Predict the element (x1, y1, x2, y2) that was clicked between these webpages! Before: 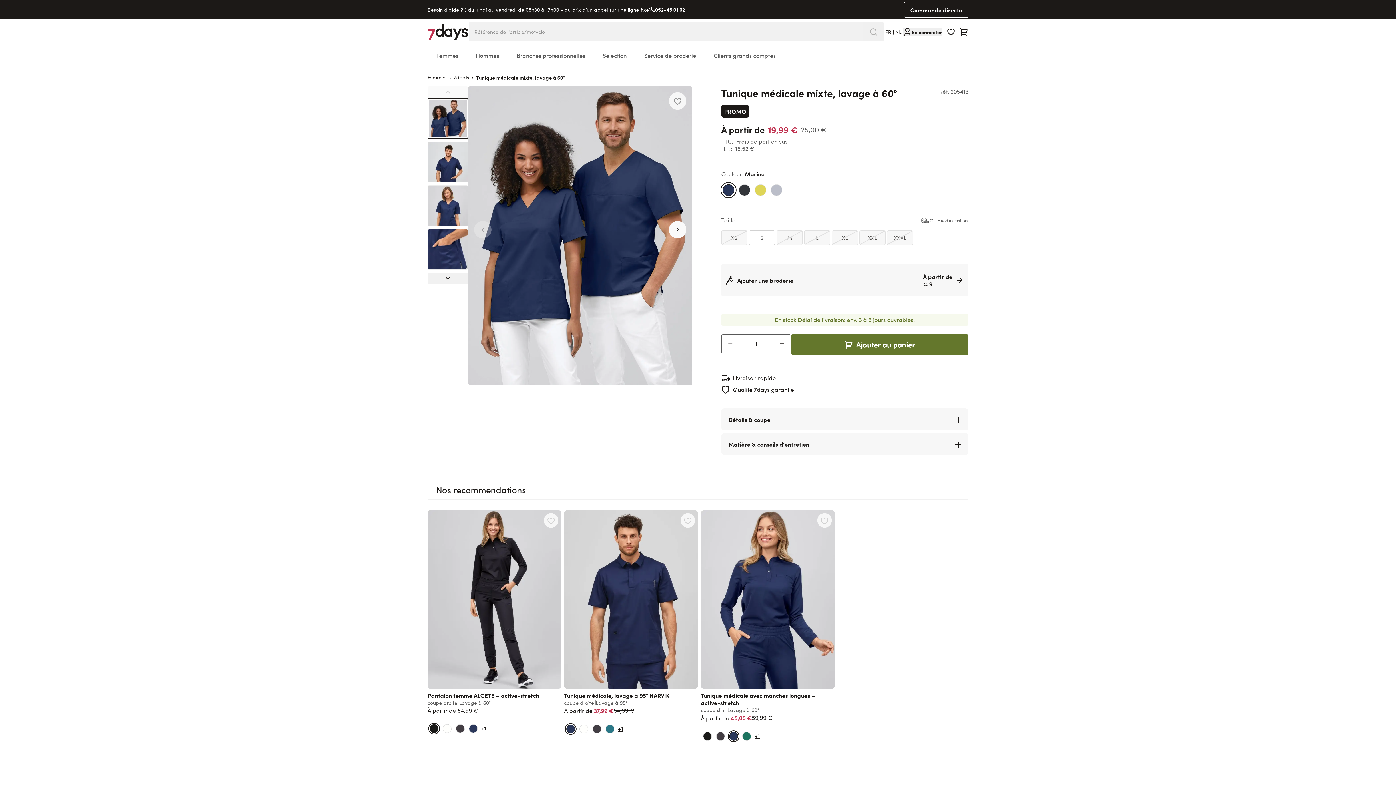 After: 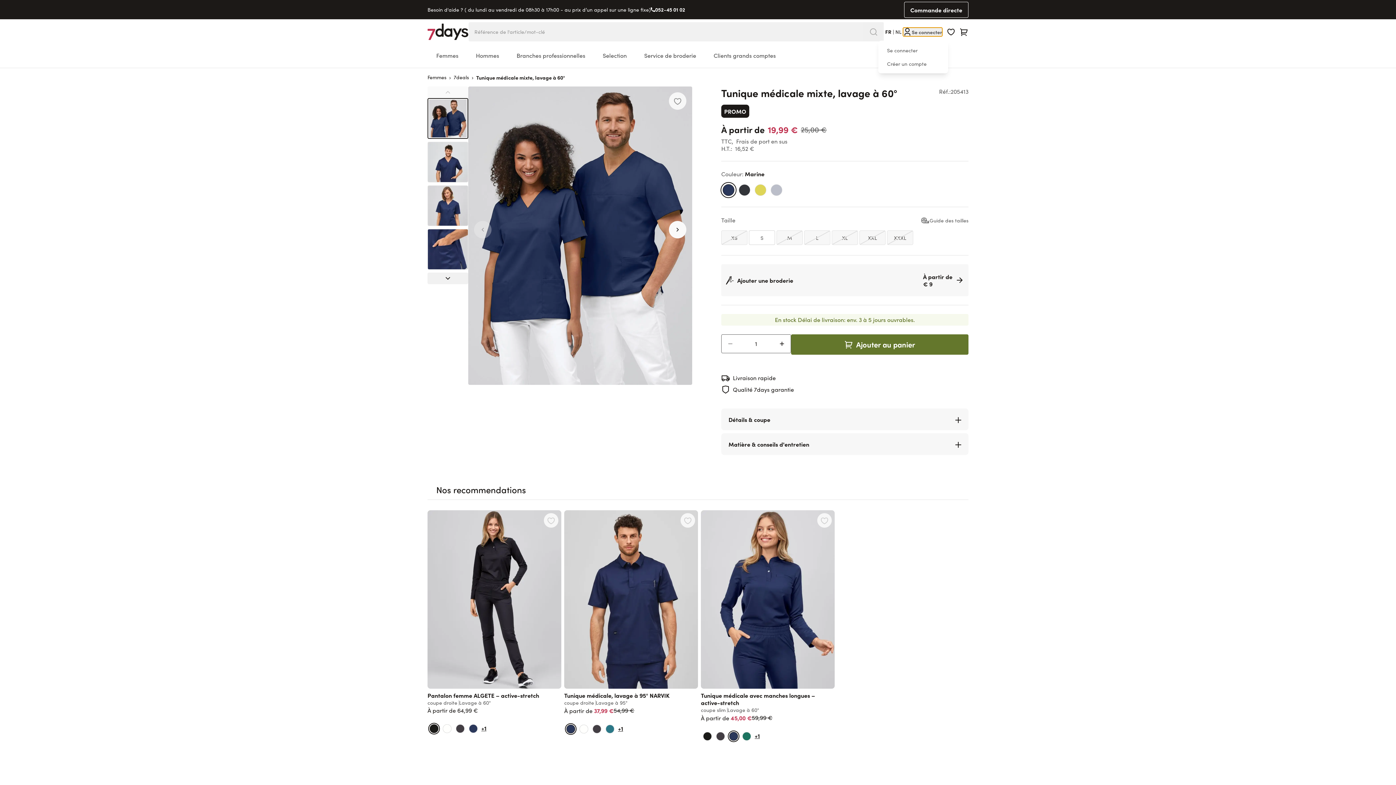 Action: label: Se connecter bbox: (903, 27, 942, 36)